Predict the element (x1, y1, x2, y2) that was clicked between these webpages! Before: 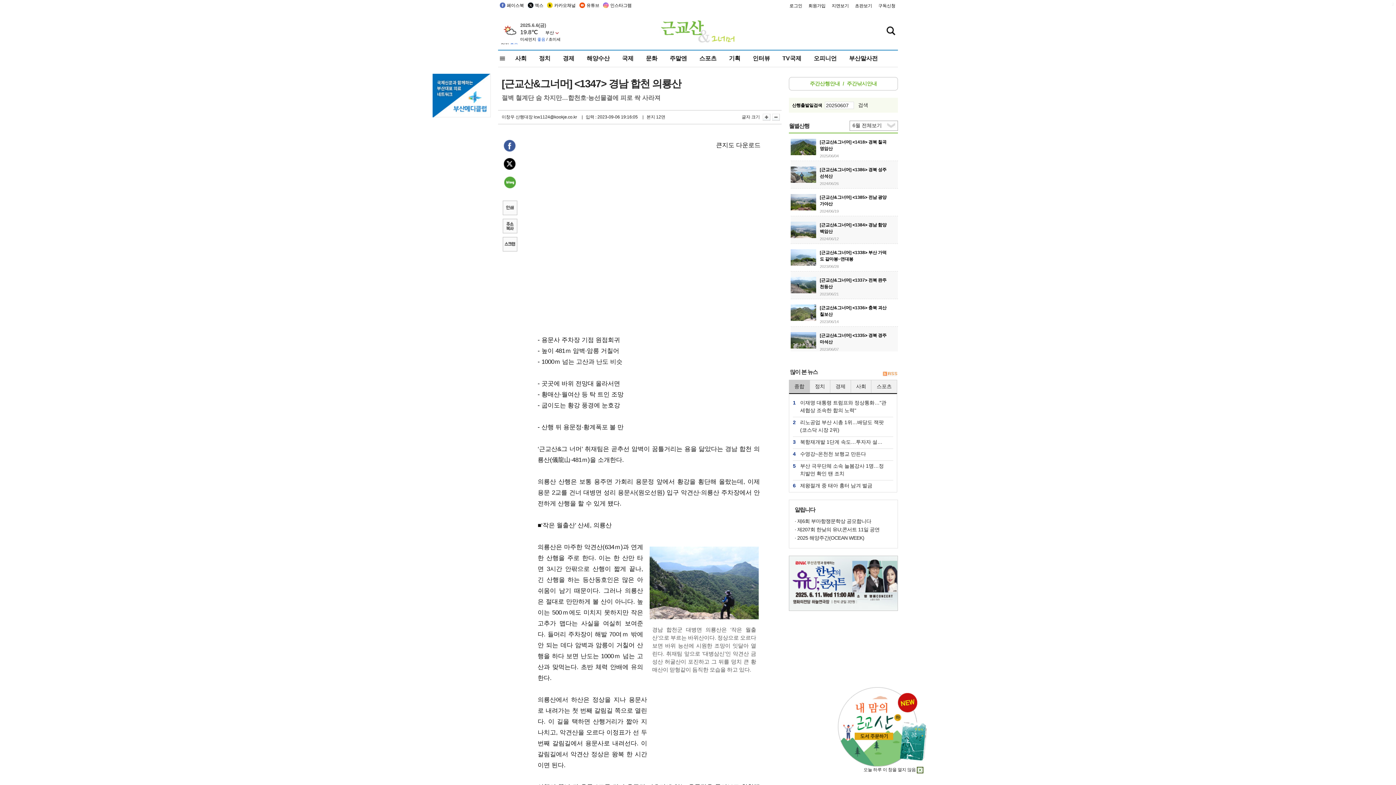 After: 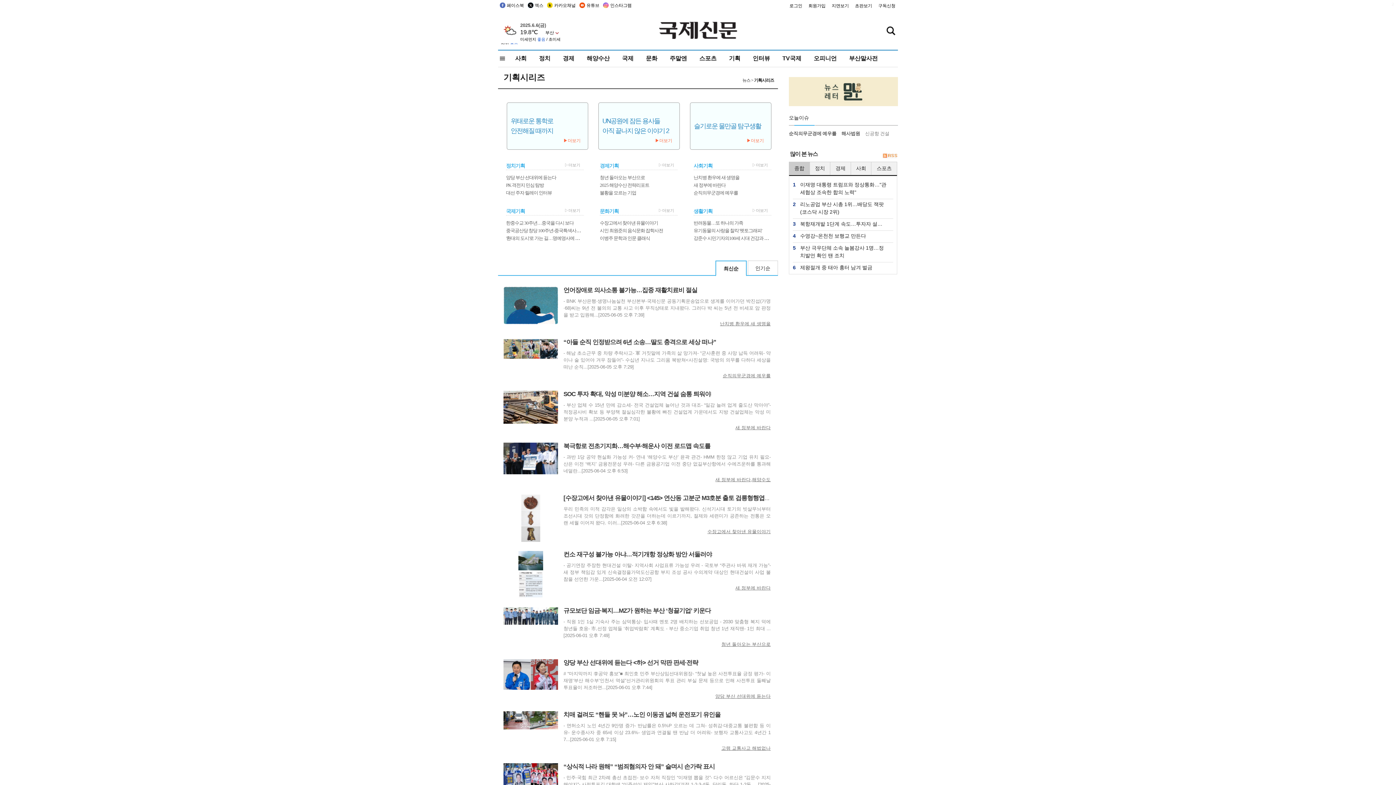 Action: bbox: (728, 50, 741, 66) label: 기획